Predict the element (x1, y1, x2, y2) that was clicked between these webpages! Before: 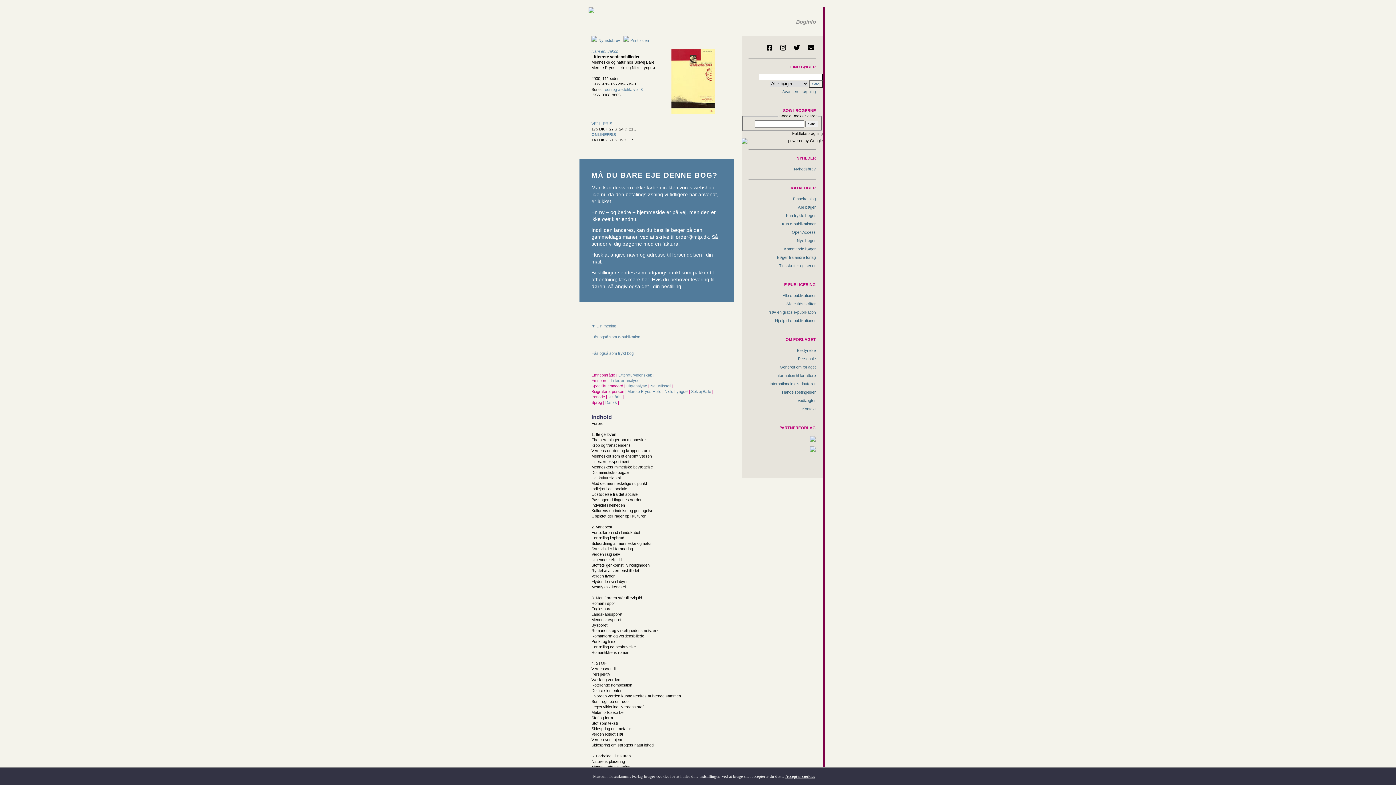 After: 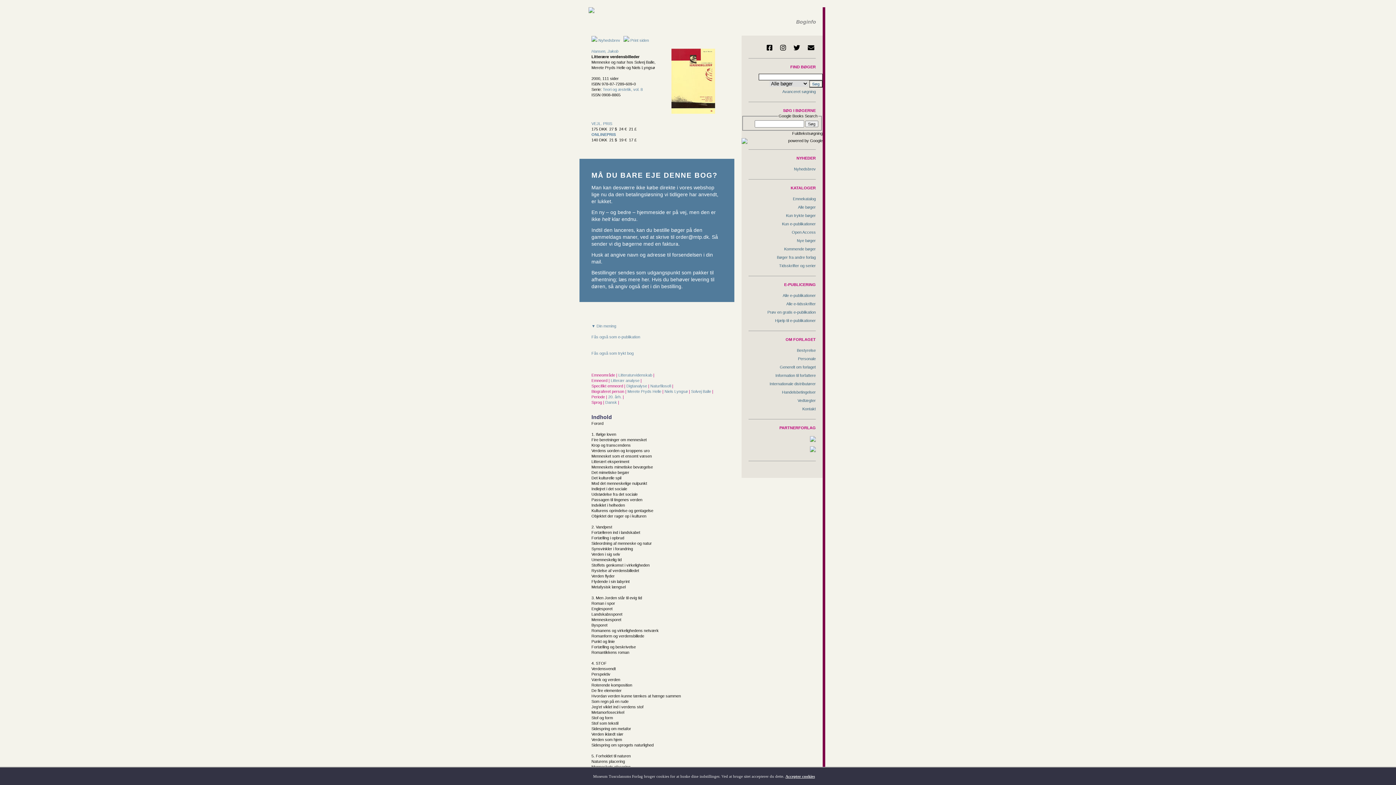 Action: label: order@mtp.dk bbox: (676, 234, 709, 240)